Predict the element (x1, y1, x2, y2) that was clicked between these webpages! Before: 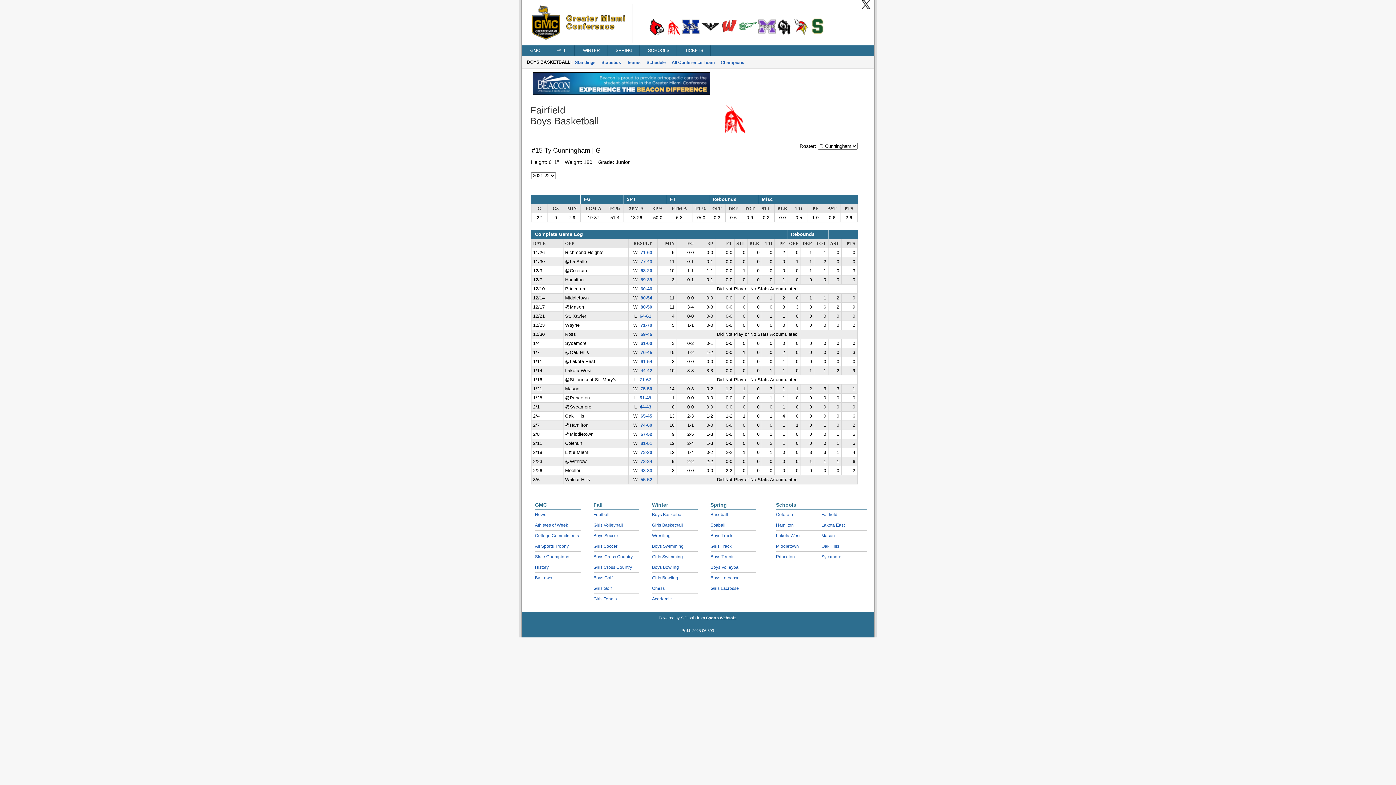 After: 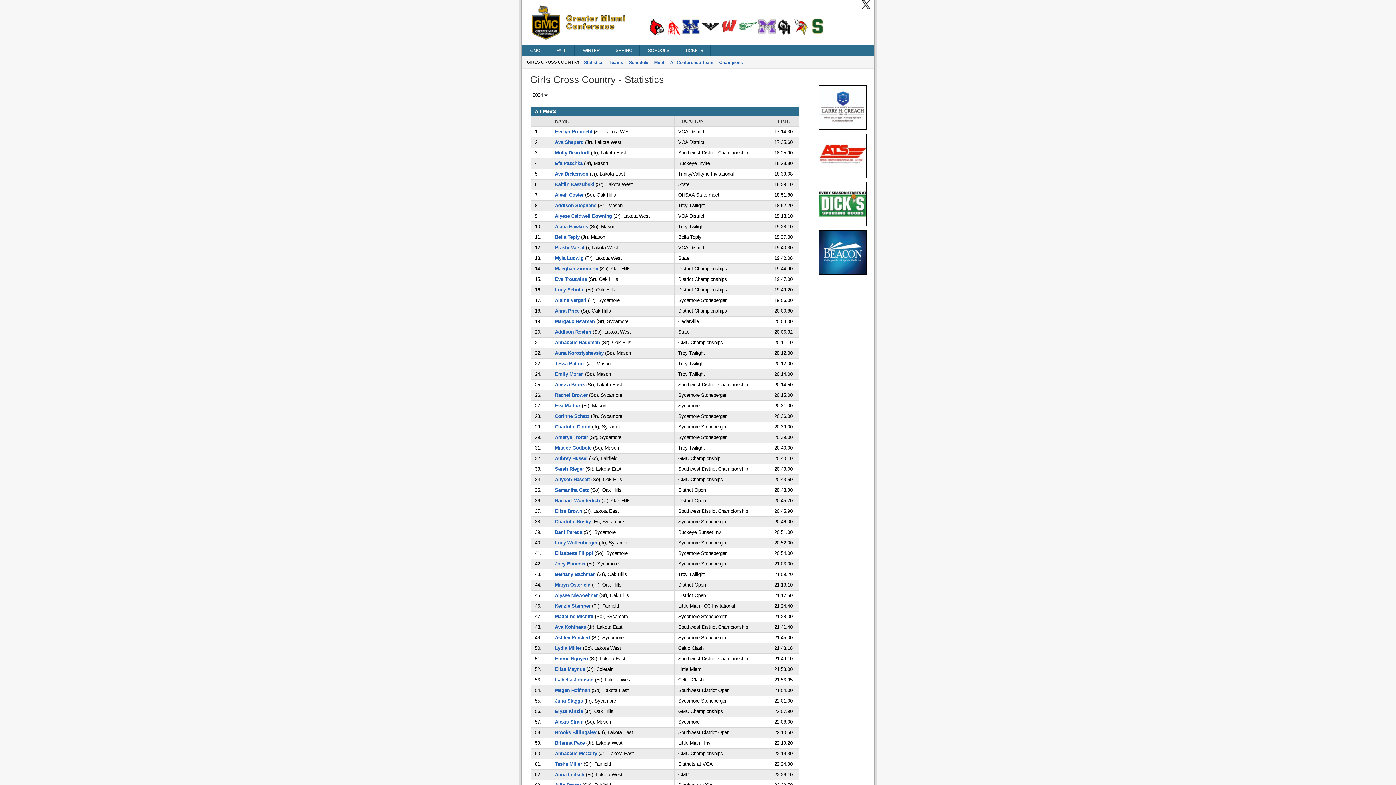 Action: bbox: (593, 565, 632, 570) label: Girls Cross Country